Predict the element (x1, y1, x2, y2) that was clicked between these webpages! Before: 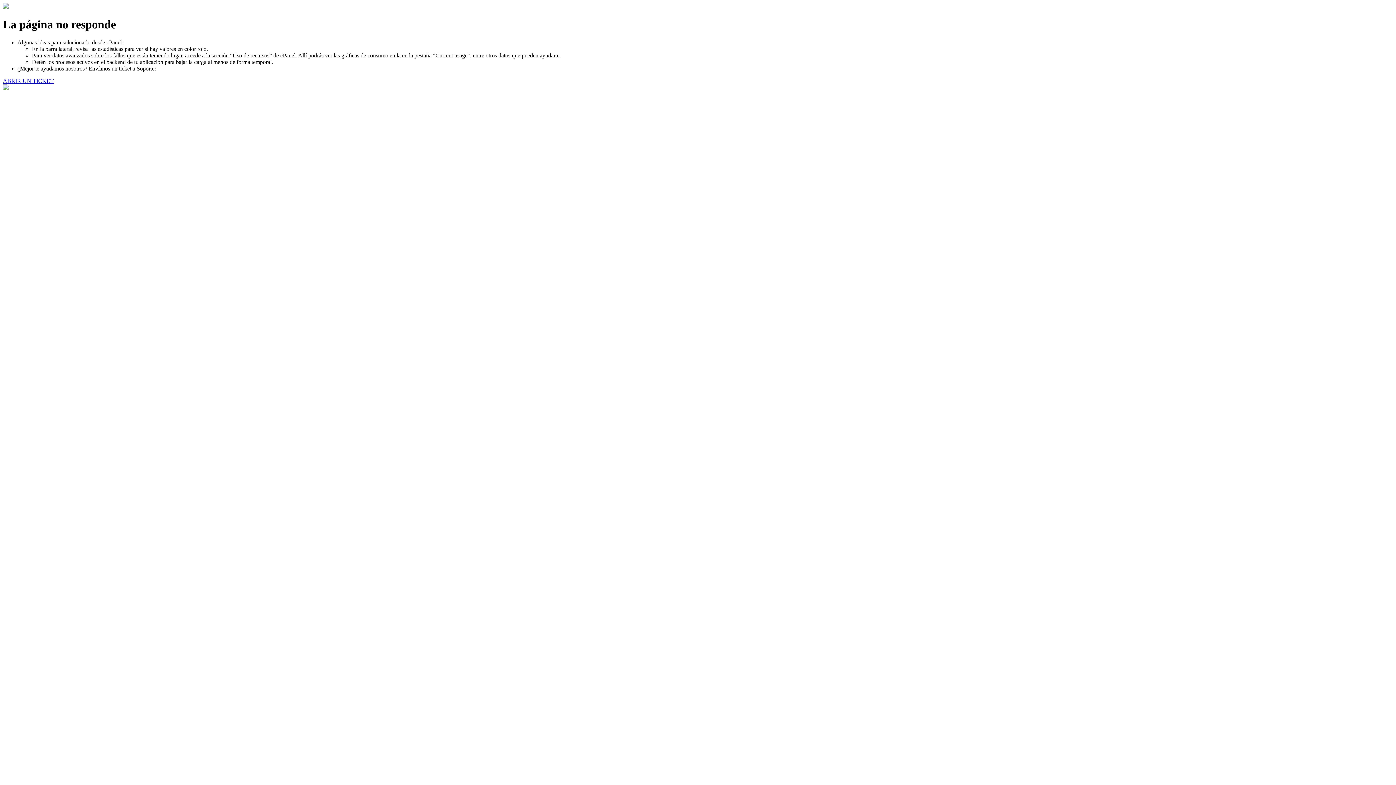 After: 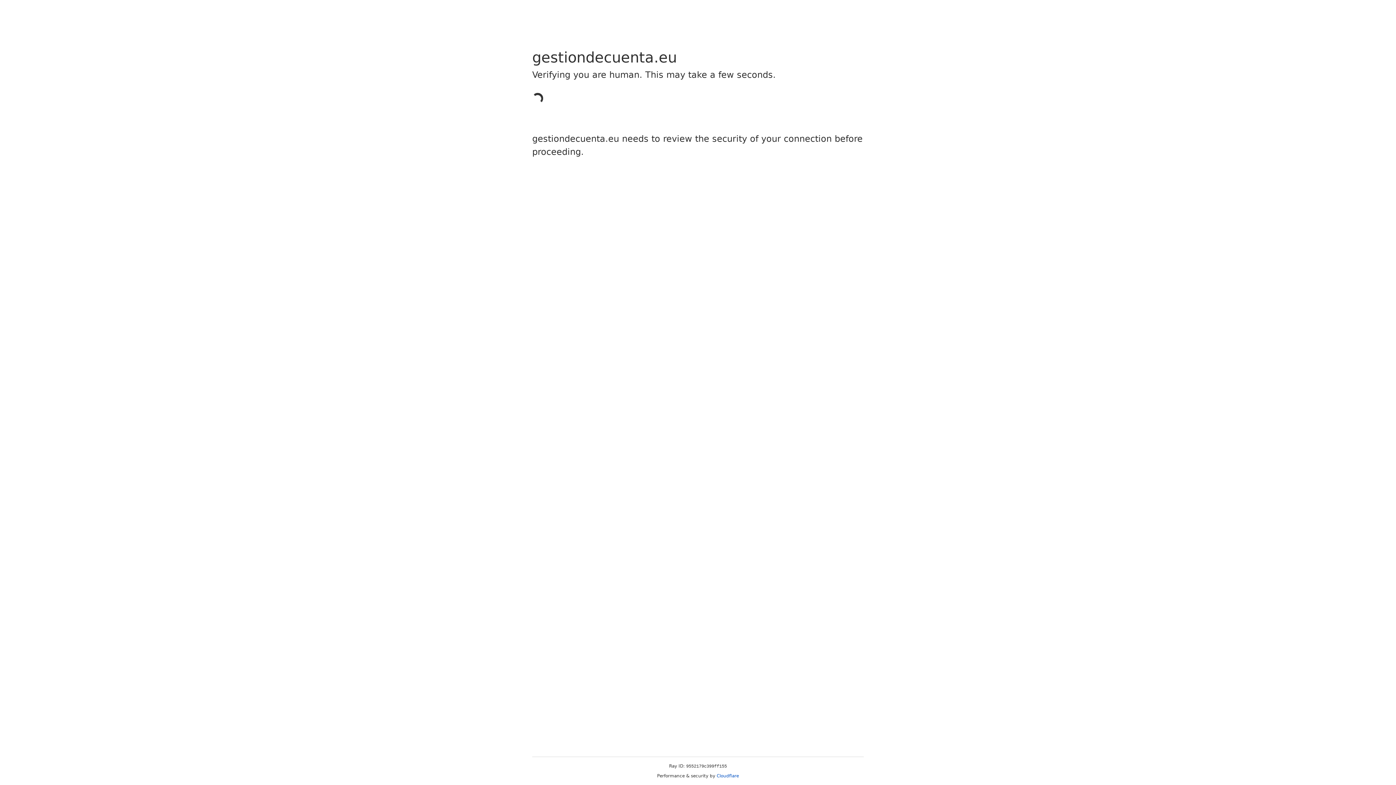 Action: label: ABRIR UN TICKET bbox: (2, 77, 53, 83)